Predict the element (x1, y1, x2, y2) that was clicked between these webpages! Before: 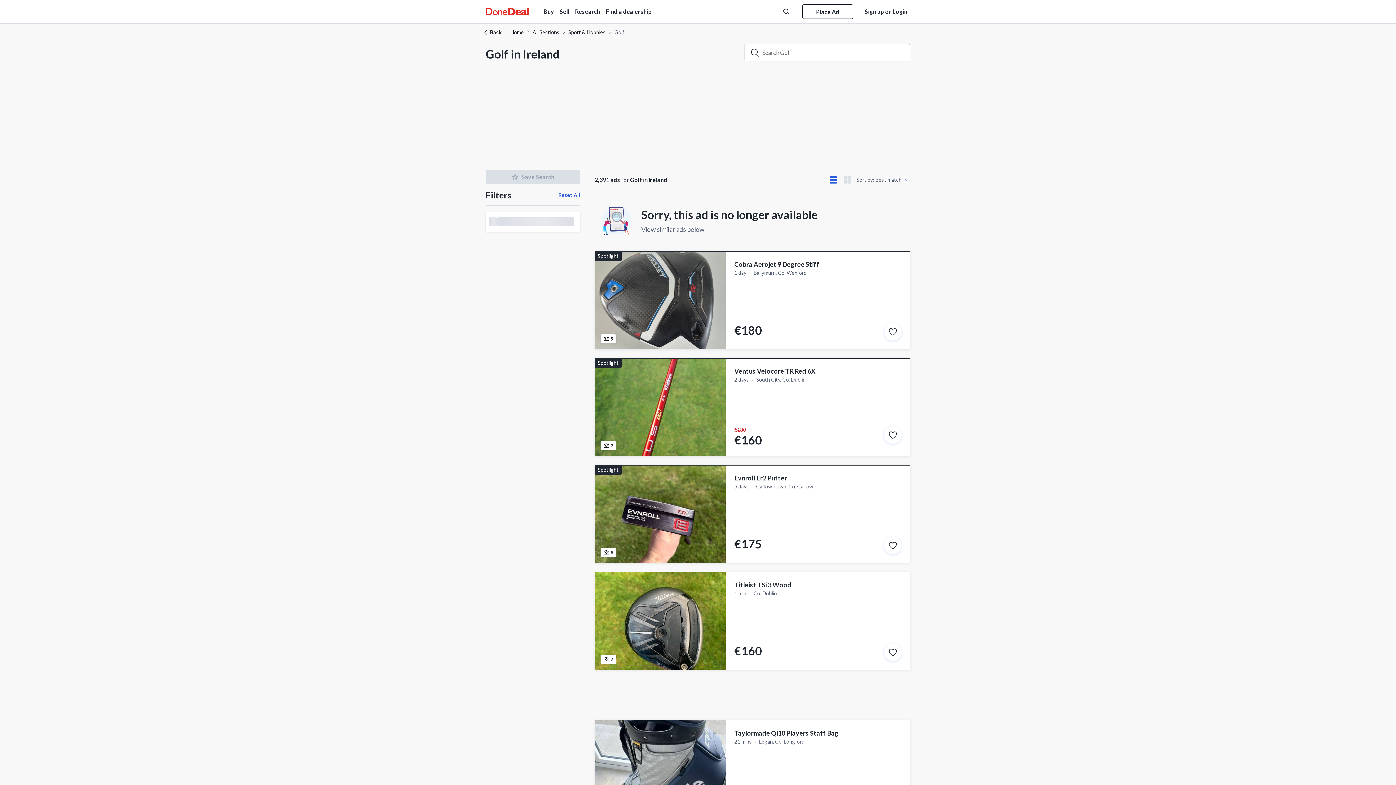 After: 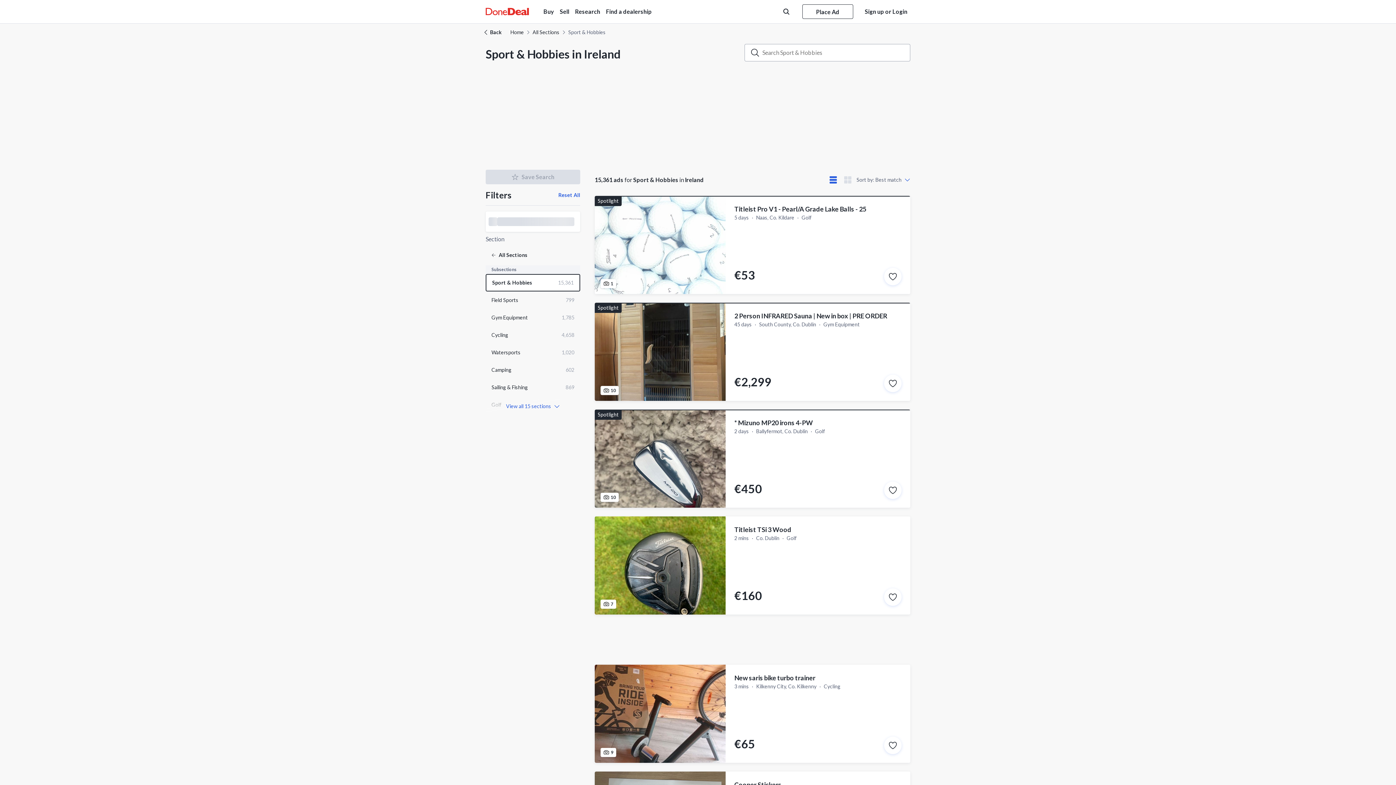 Action: bbox: (568, 28, 605, 36) label: Sport & Hobbies